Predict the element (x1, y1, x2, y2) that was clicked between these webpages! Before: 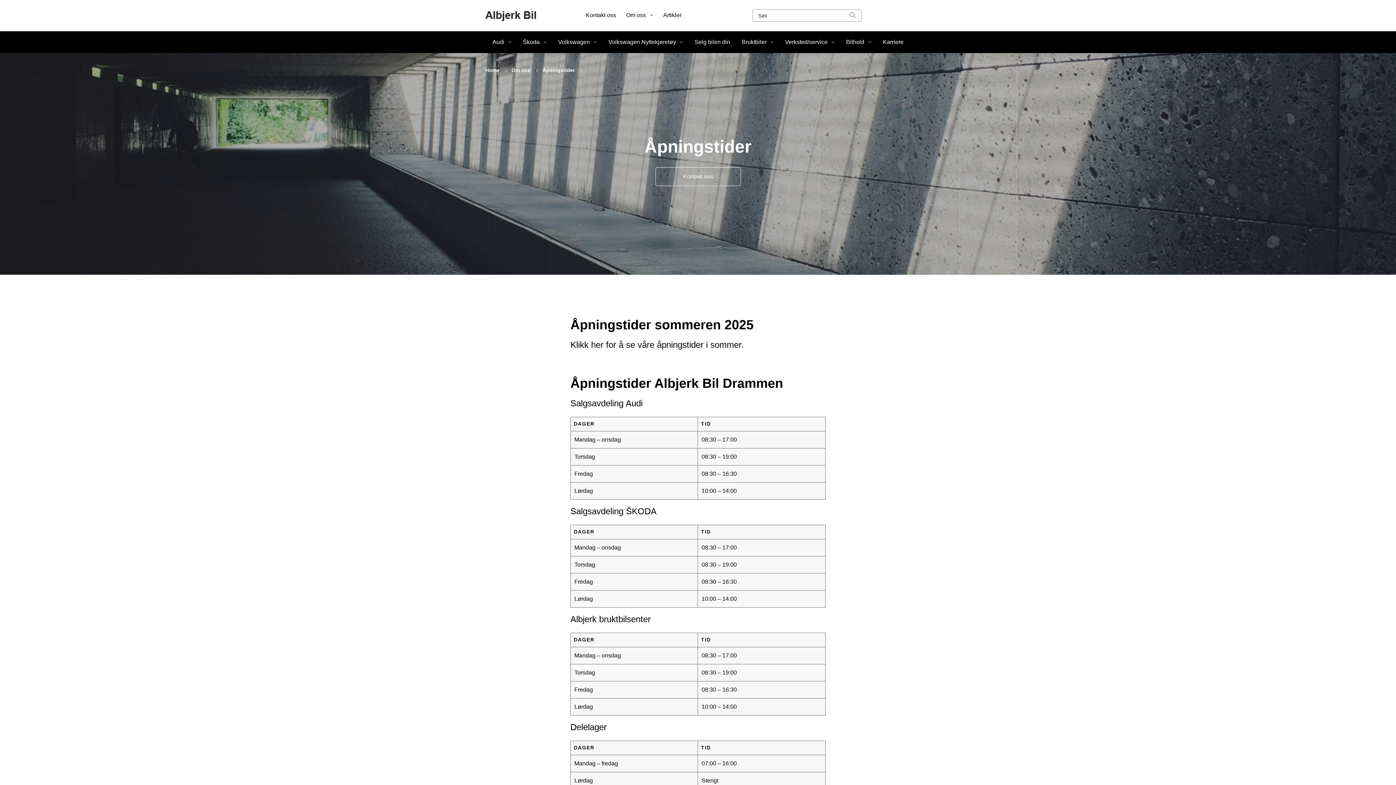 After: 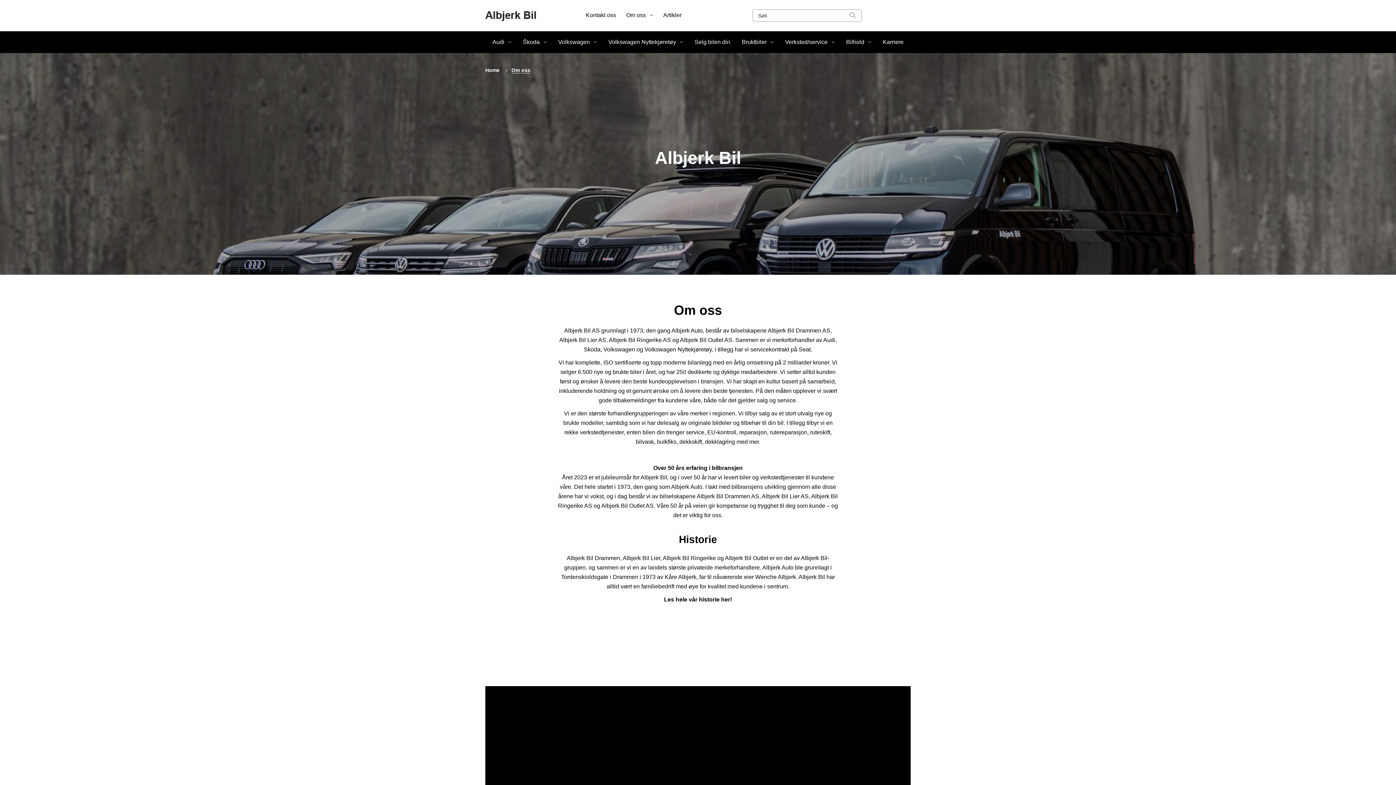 Action: bbox: (511, 66, 530, 74) label: Om oss